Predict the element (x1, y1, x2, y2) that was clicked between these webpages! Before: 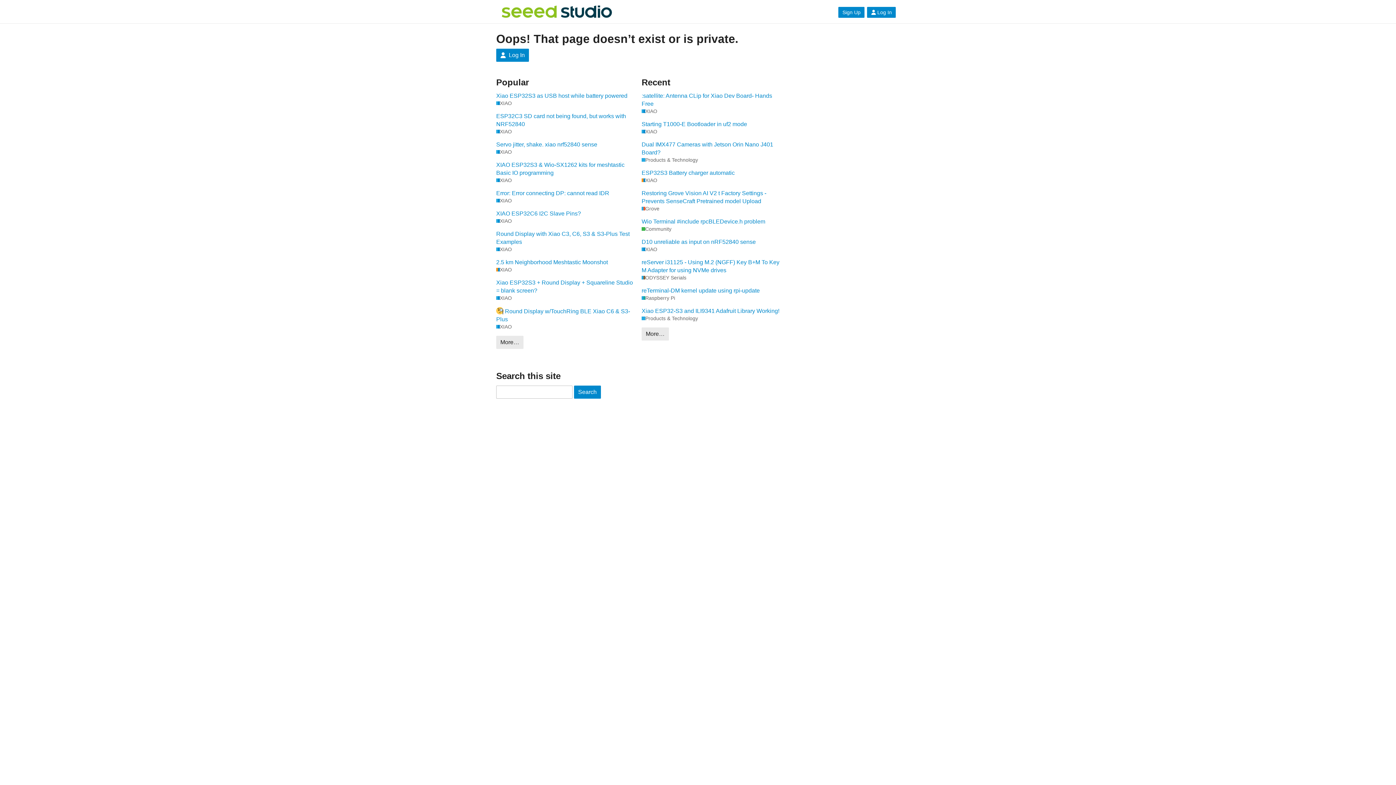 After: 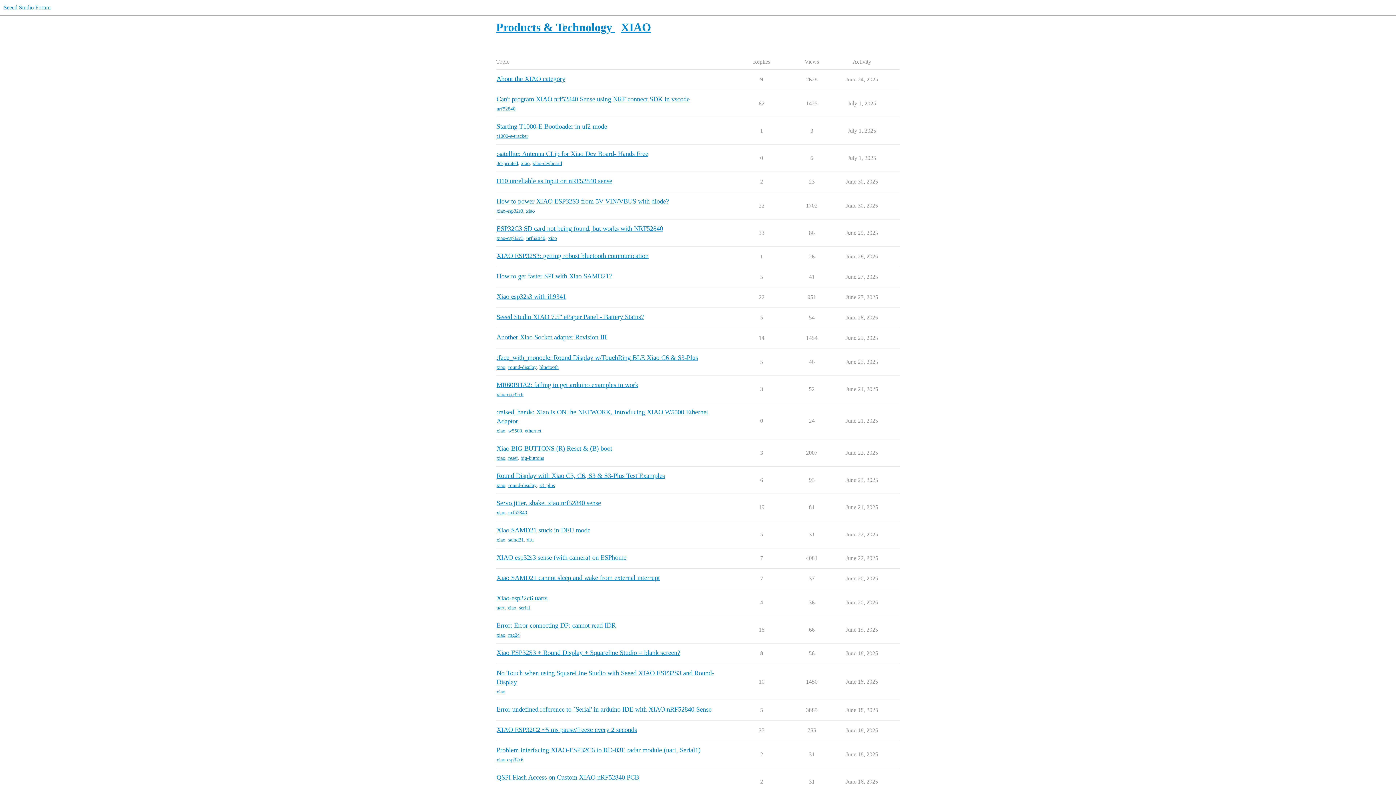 Action: label: XIAO bbox: (496, 148, 512, 155)